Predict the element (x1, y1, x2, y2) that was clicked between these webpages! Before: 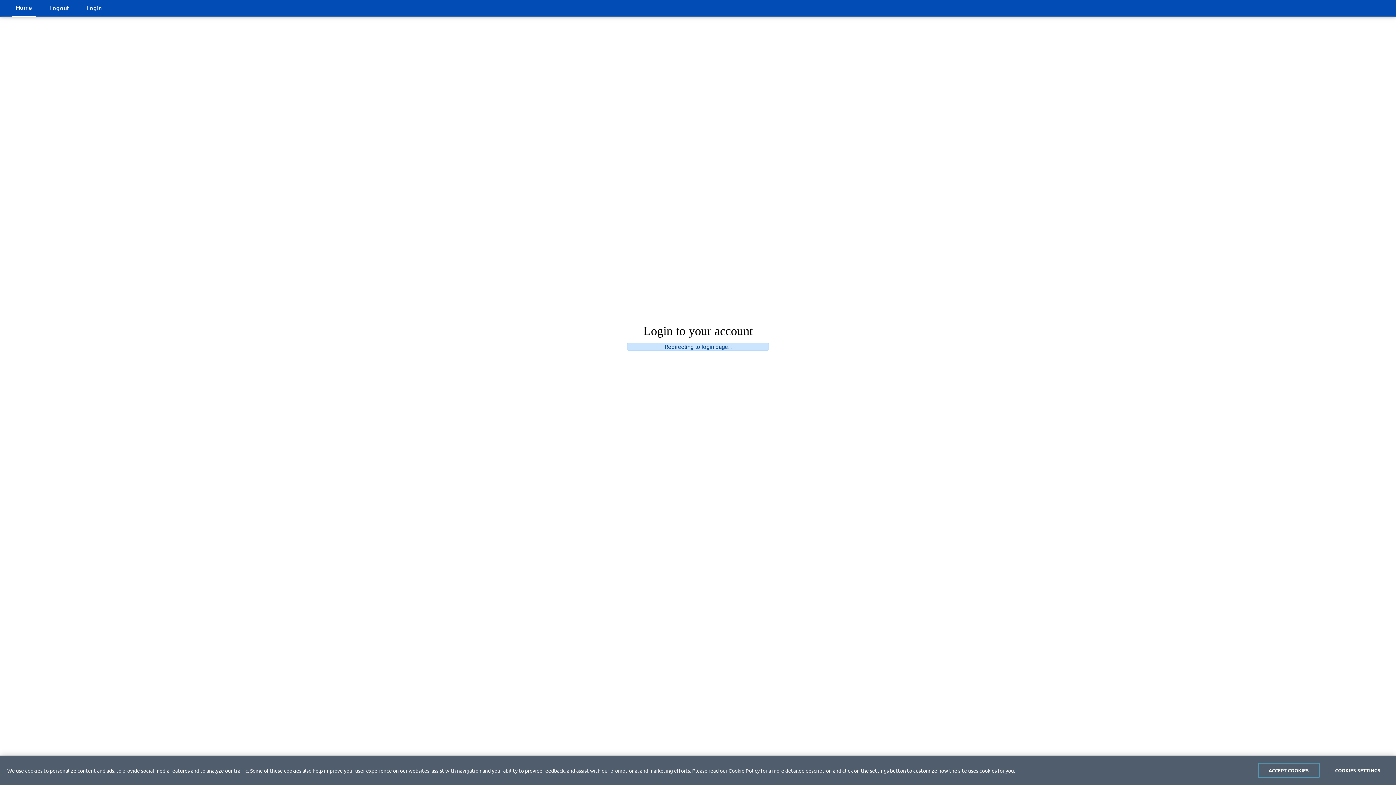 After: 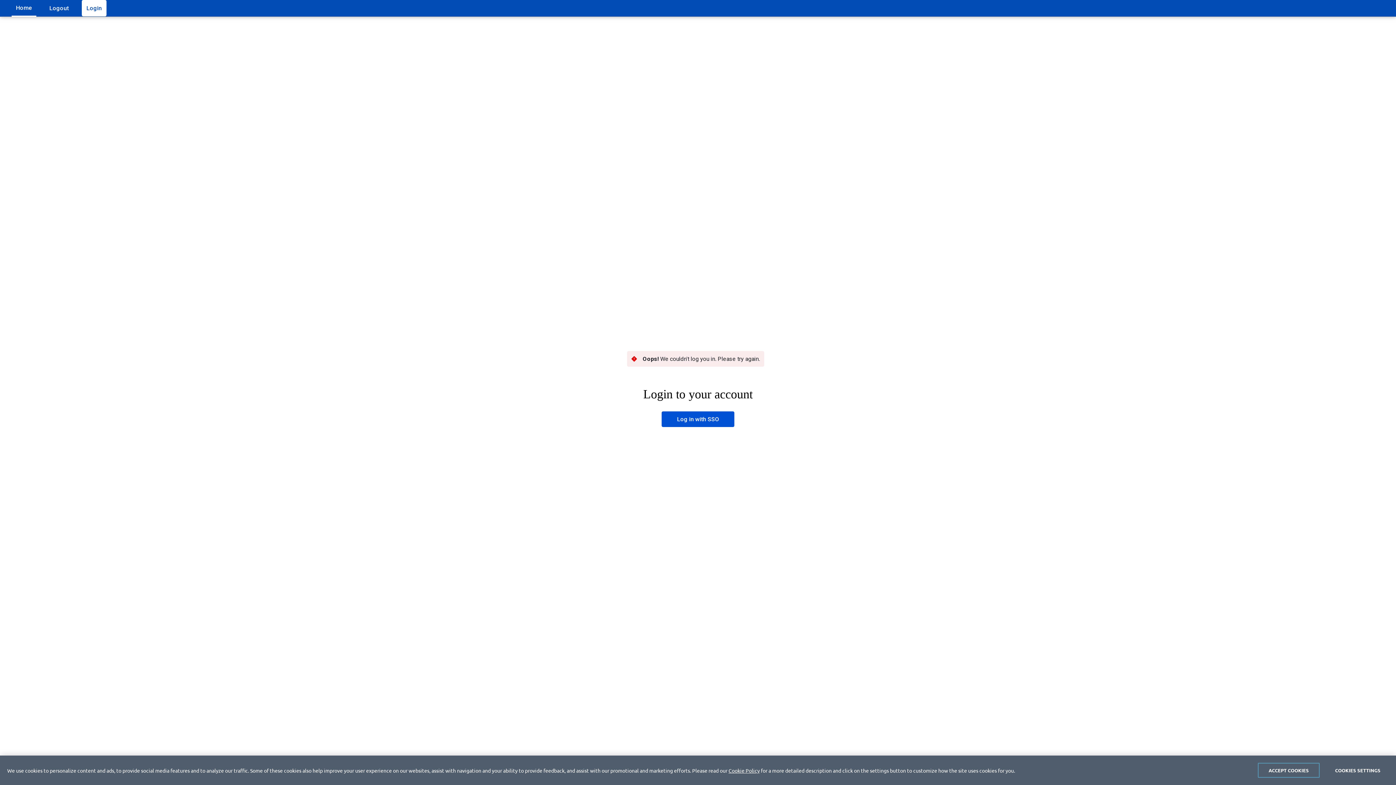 Action: bbox: (81, 0, 106, 16) label: Login